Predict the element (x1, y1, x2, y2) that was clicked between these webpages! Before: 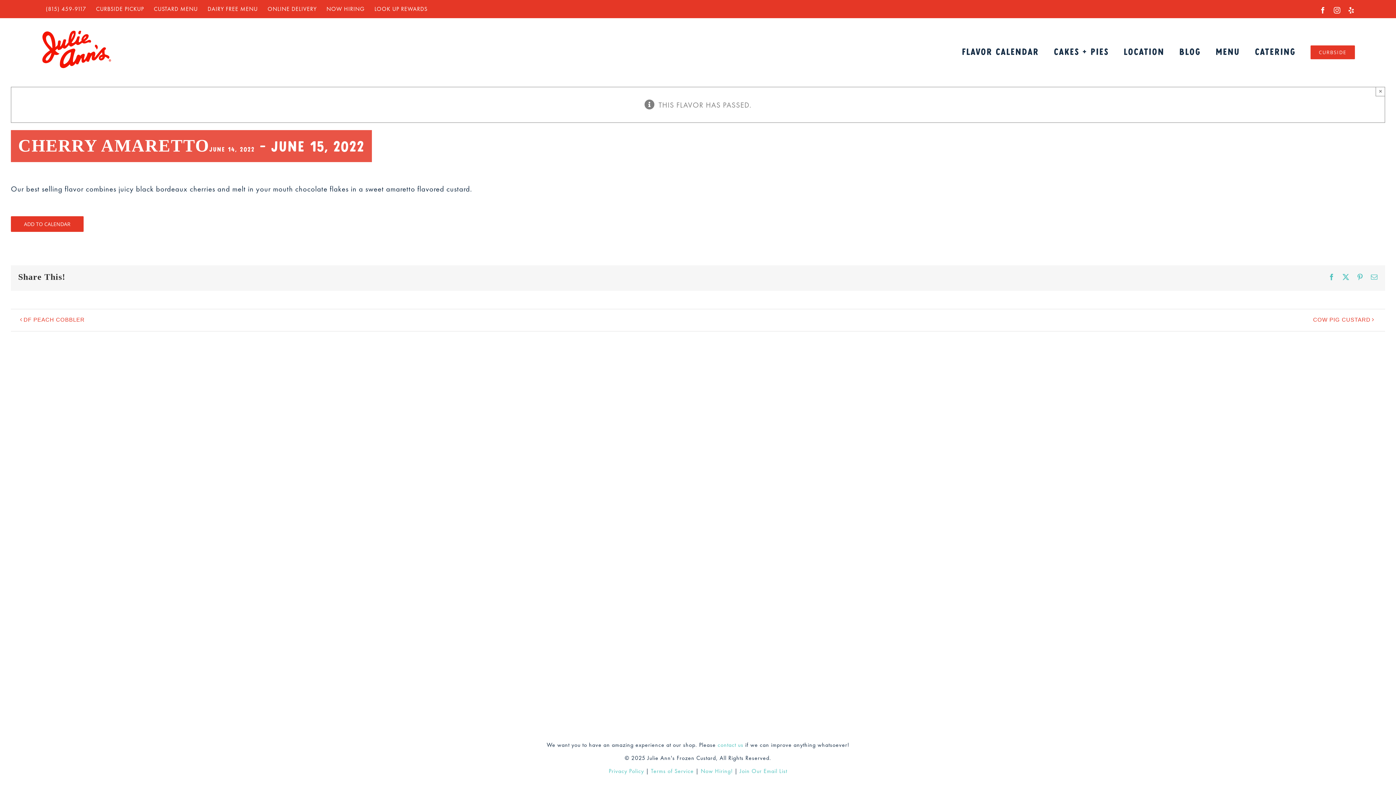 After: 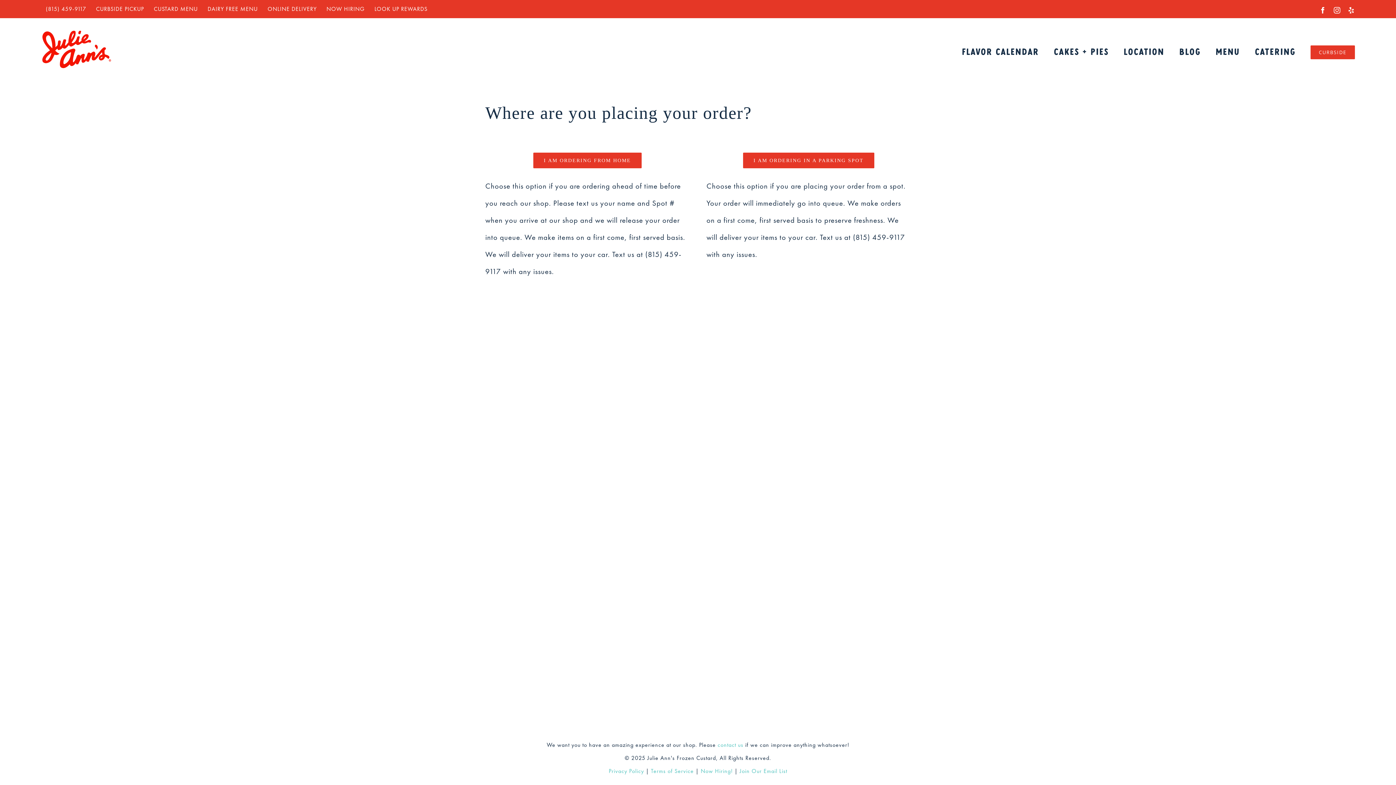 Action: bbox: (1310, 18, 1355, 86) label: CURBSIDE